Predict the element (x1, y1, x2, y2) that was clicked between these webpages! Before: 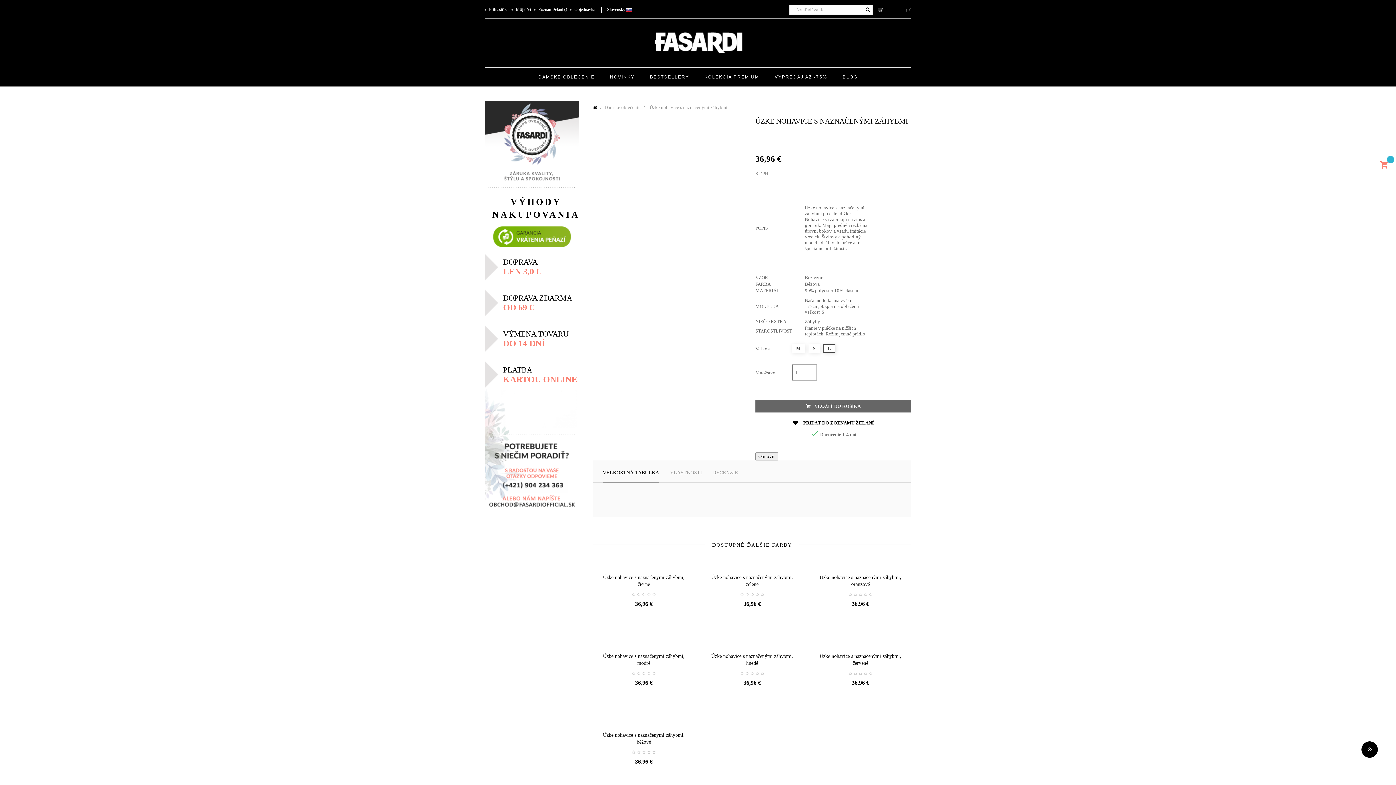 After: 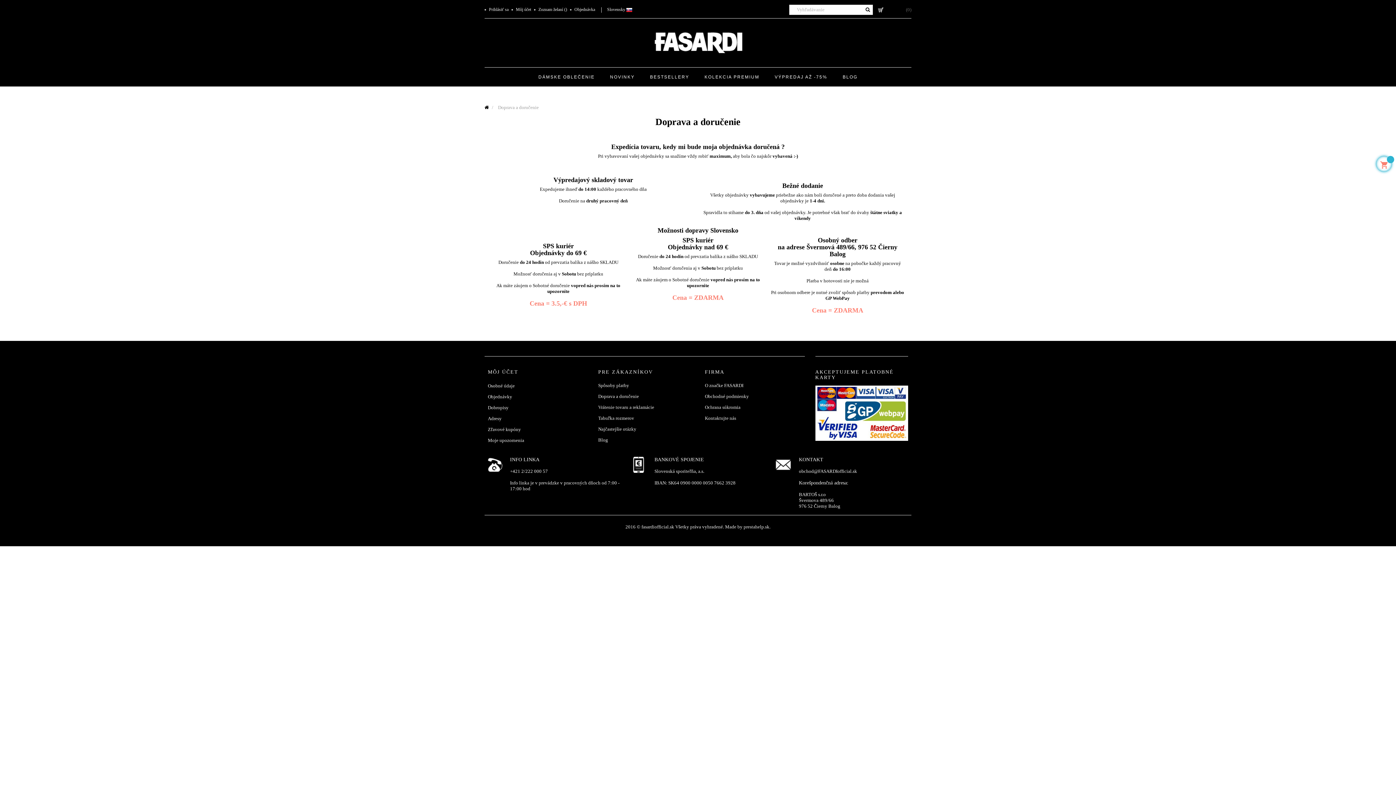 Action: label: DOPRAVA ZDARMA bbox: (503, 293, 572, 302)